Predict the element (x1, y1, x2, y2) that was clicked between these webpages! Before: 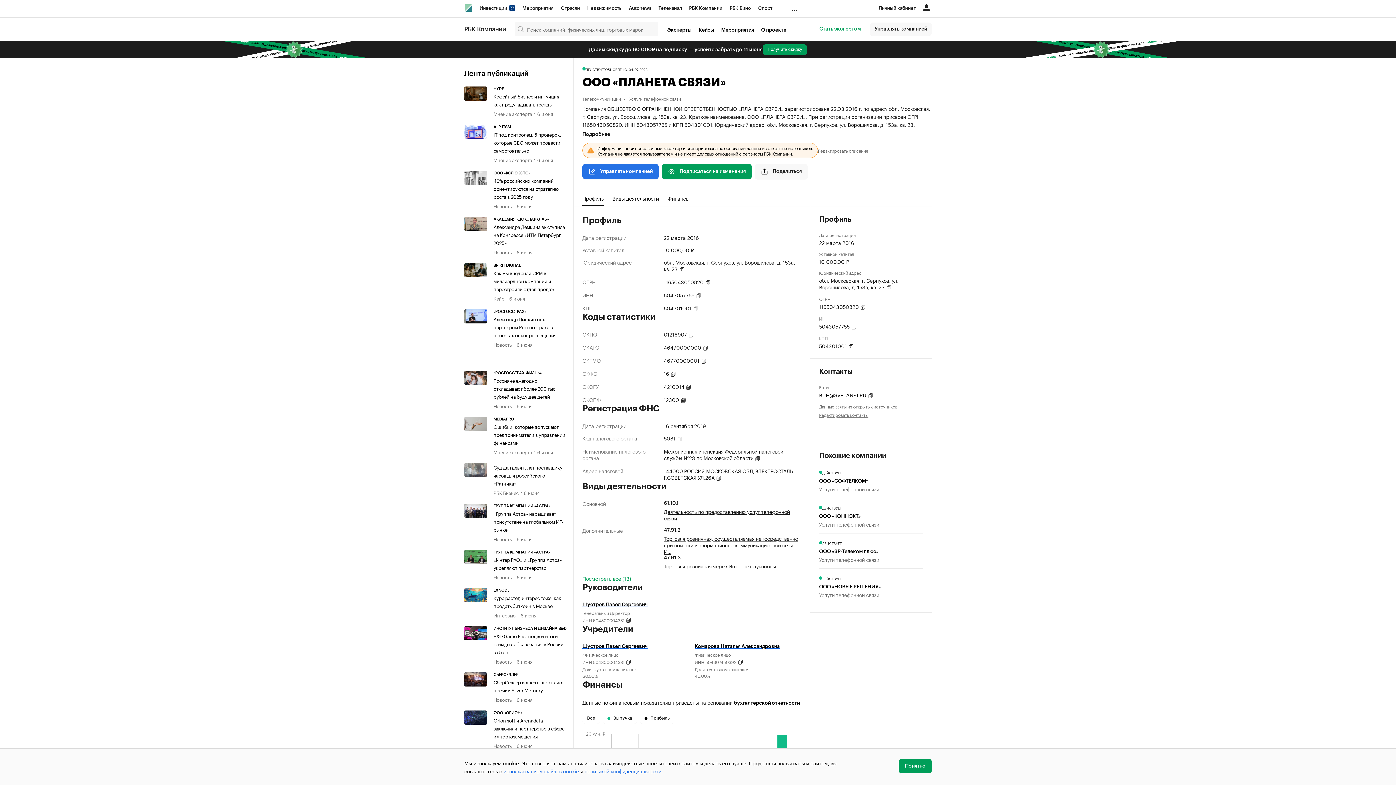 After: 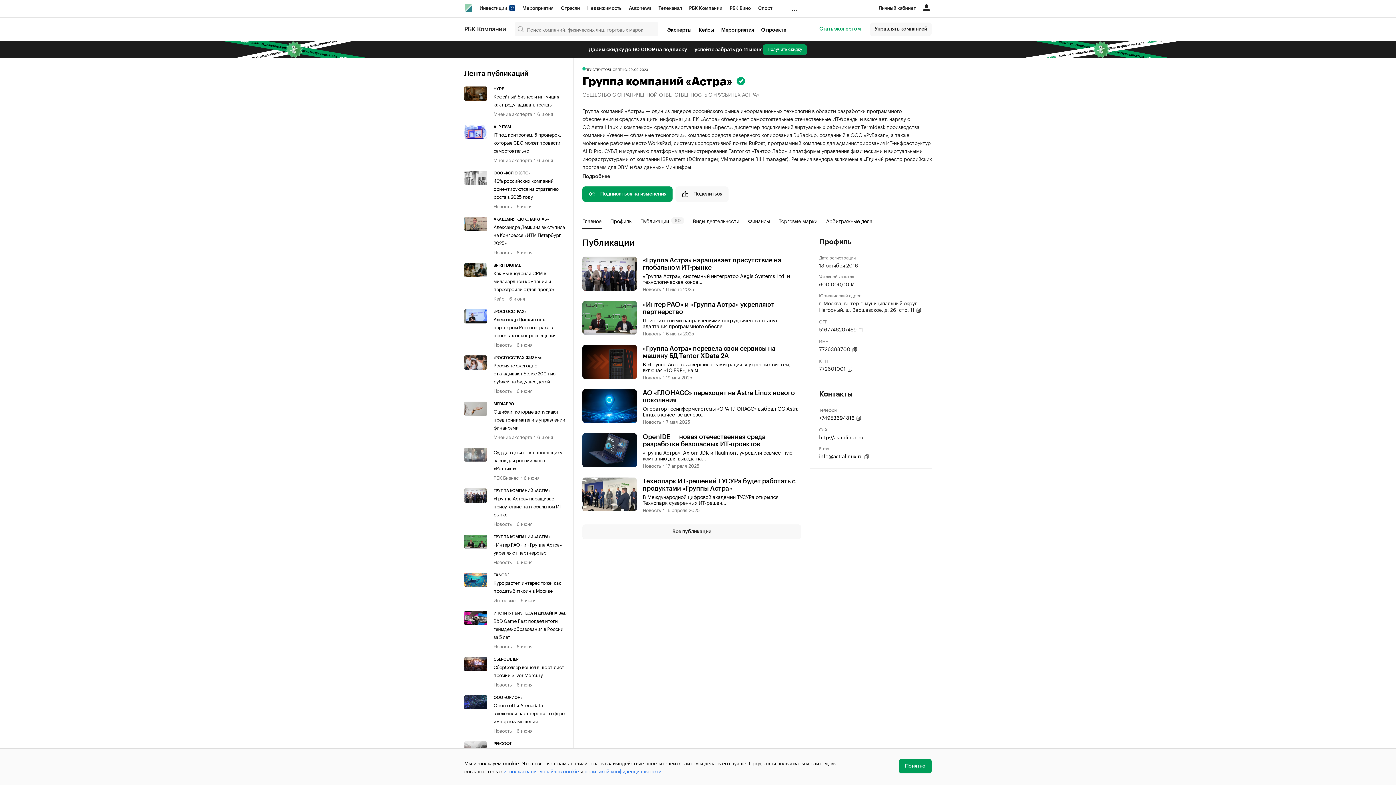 Action: label: ГРУППА КОМПАНИЙ «АСТРА» bbox: (493, 504, 566, 508)